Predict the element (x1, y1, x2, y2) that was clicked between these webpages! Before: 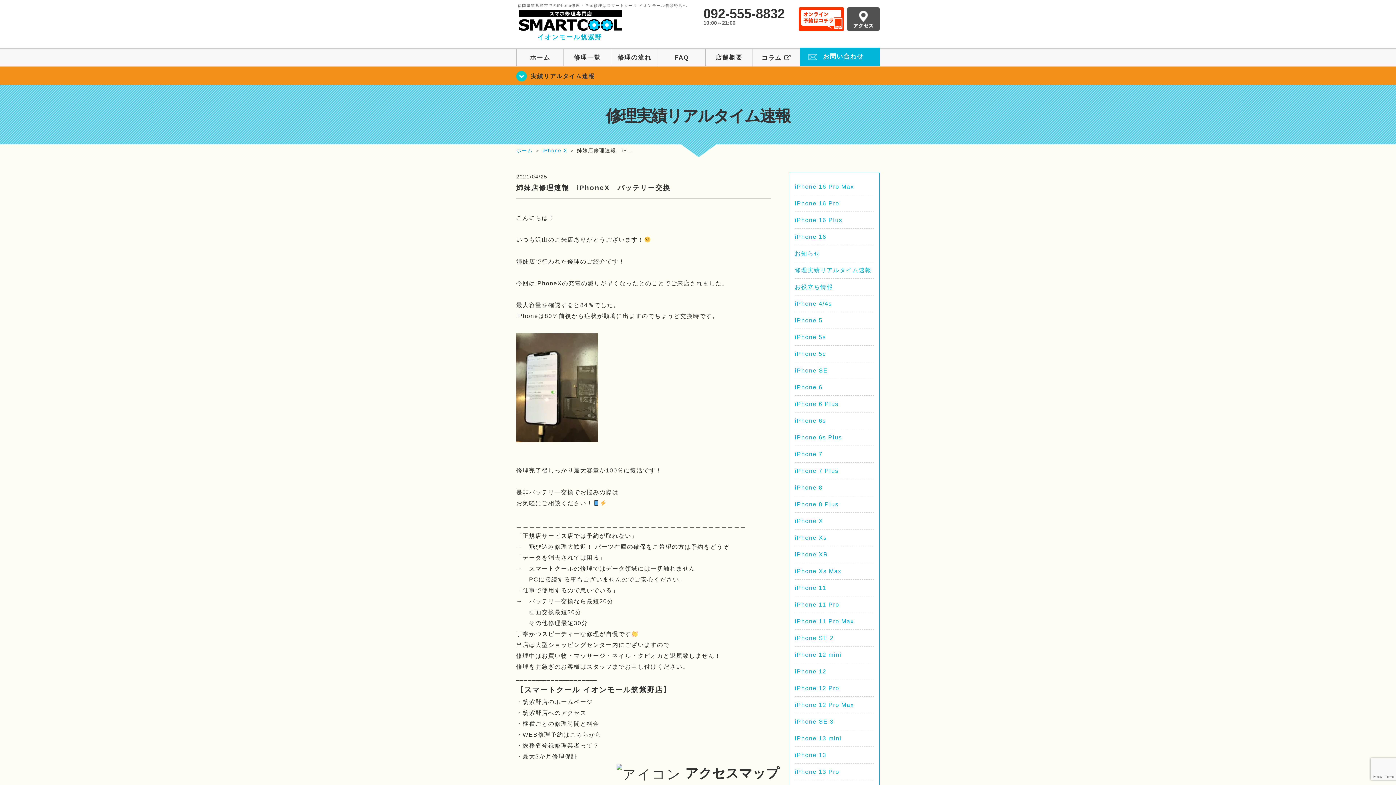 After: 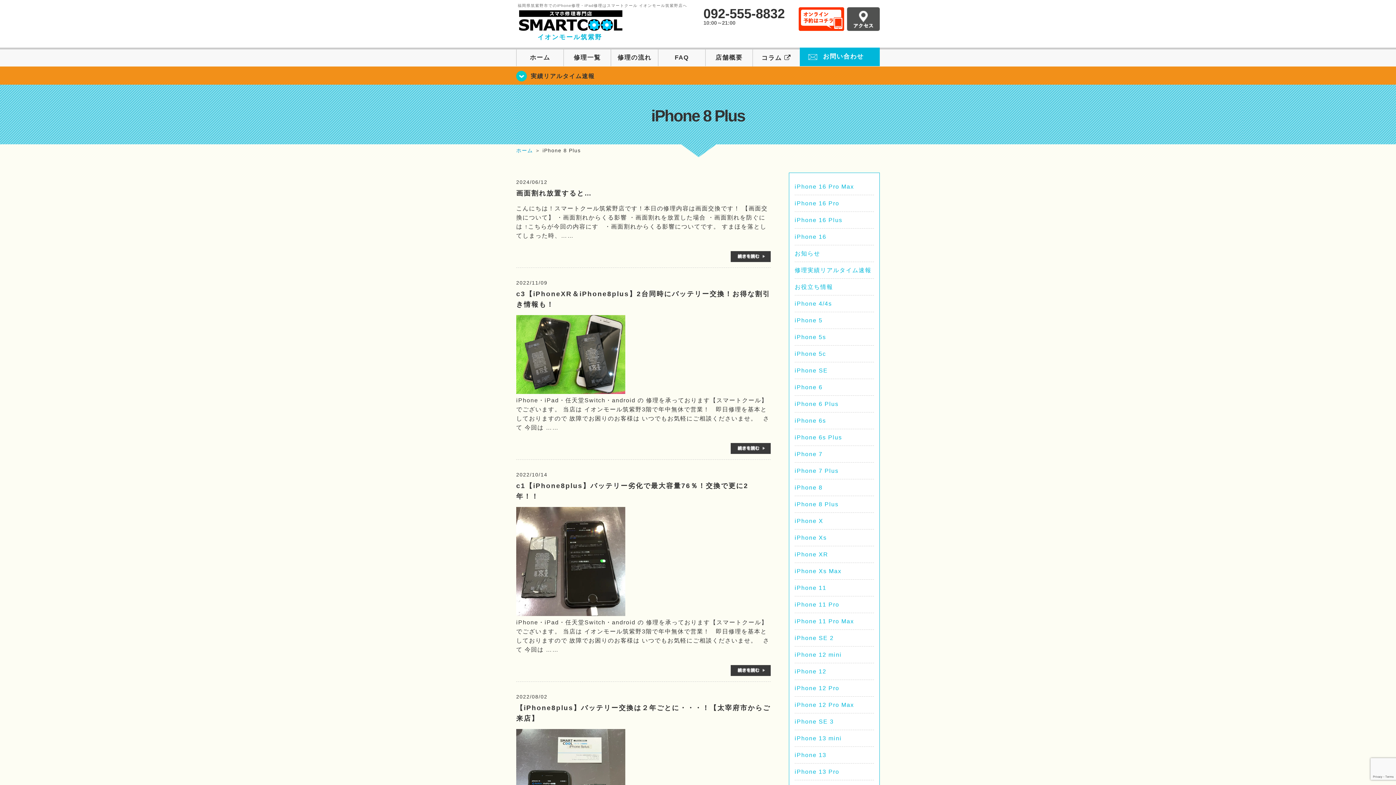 Action: label: iPhone 8 Plus bbox: (794, 501, 838, 507)